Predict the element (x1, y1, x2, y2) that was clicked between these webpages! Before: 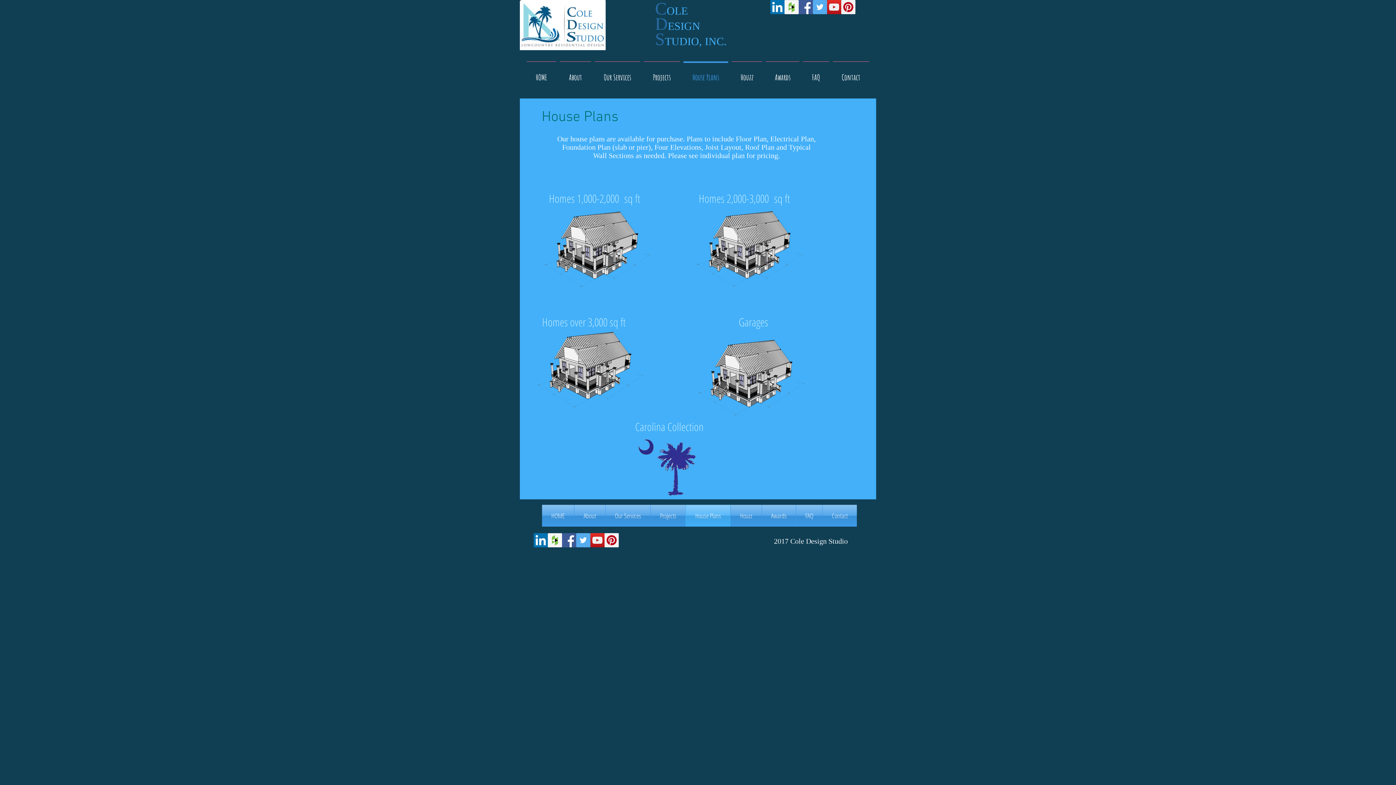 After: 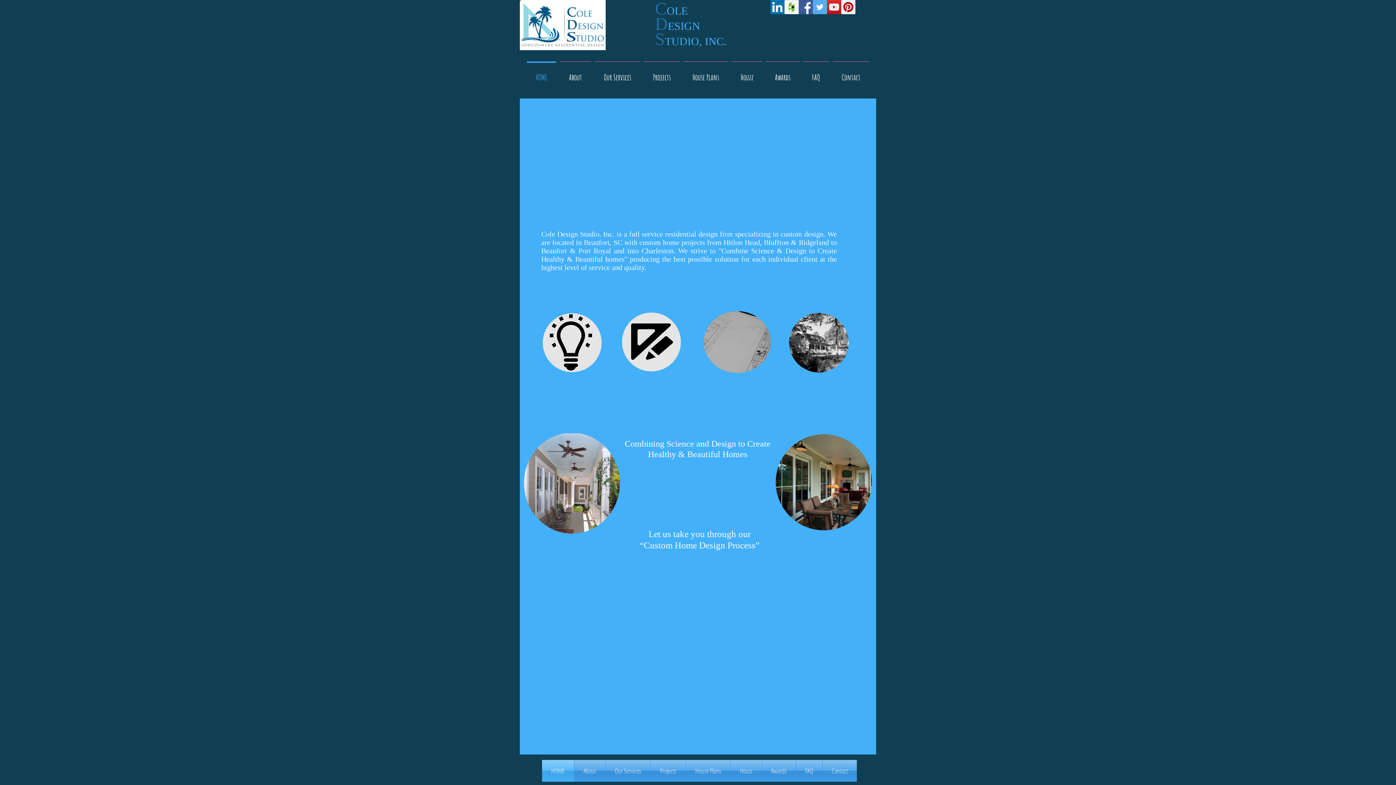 Action: bbox: (694, 209, 805, 290)